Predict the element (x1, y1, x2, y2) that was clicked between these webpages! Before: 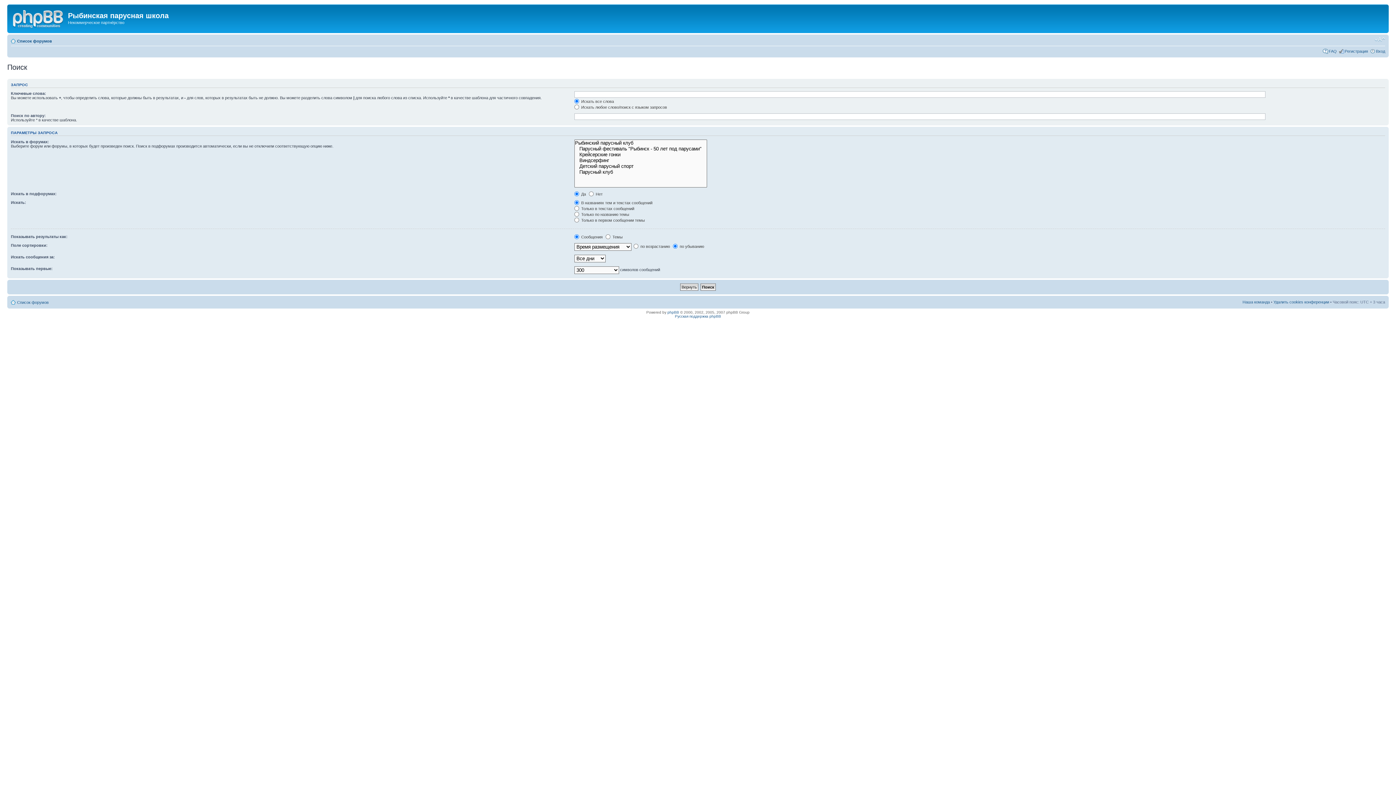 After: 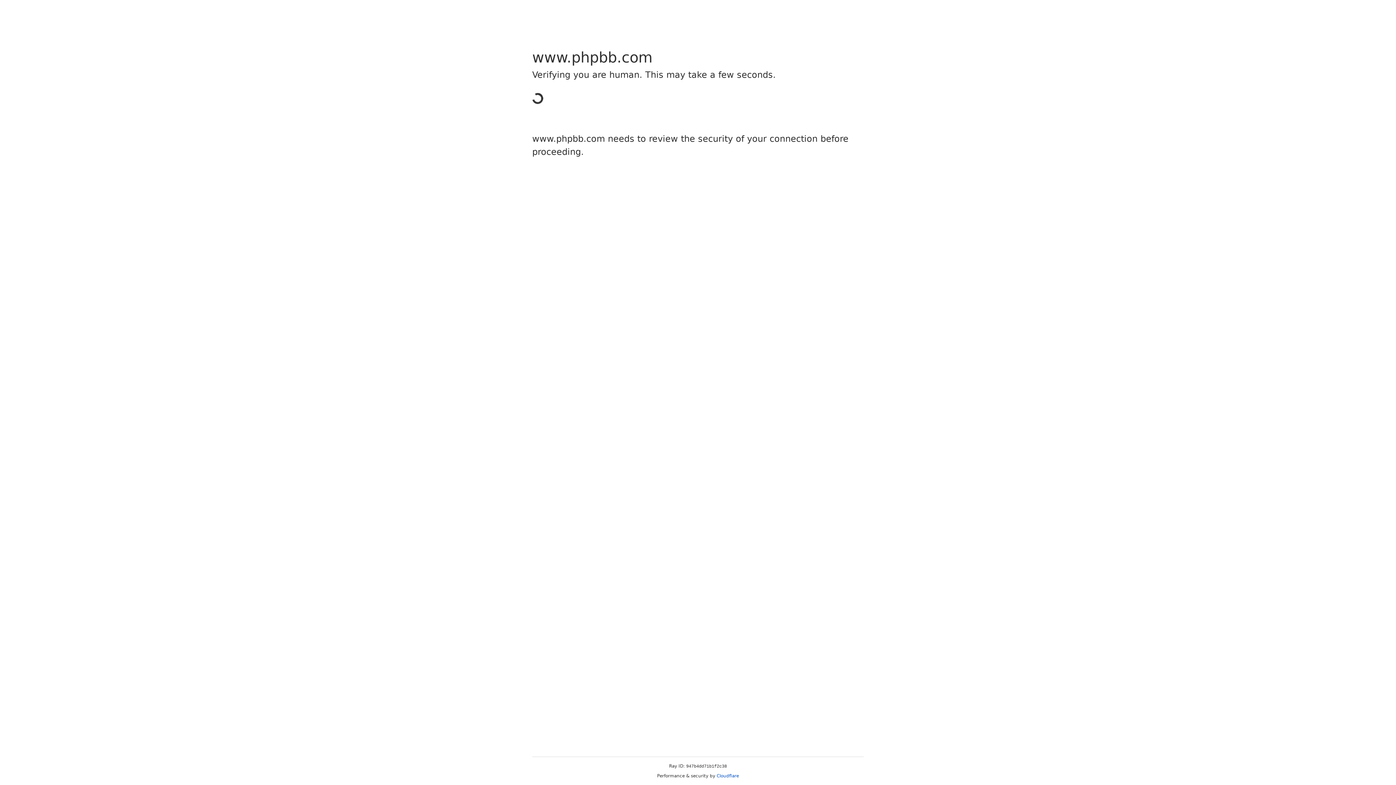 Action: label: phpBB bbox: (667, 310, 679, 314)